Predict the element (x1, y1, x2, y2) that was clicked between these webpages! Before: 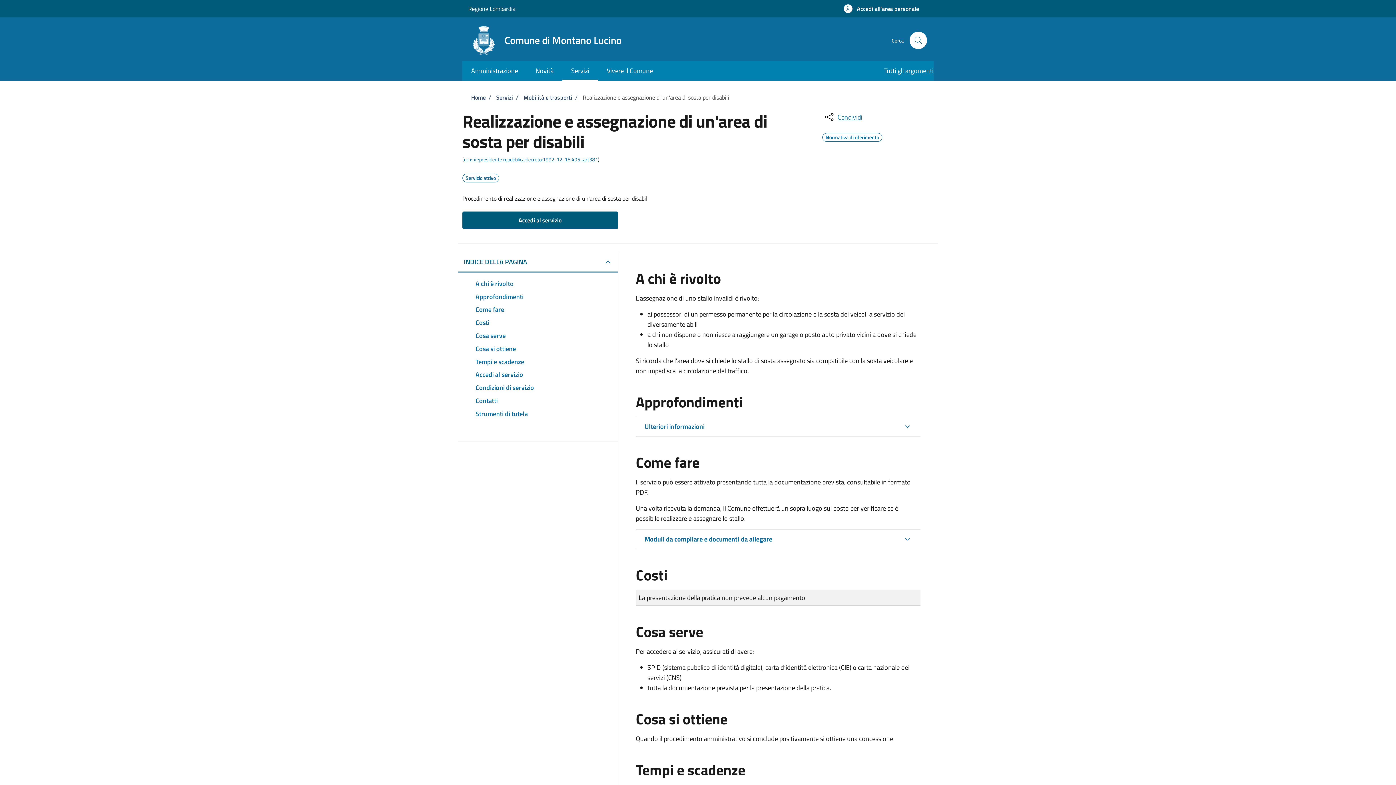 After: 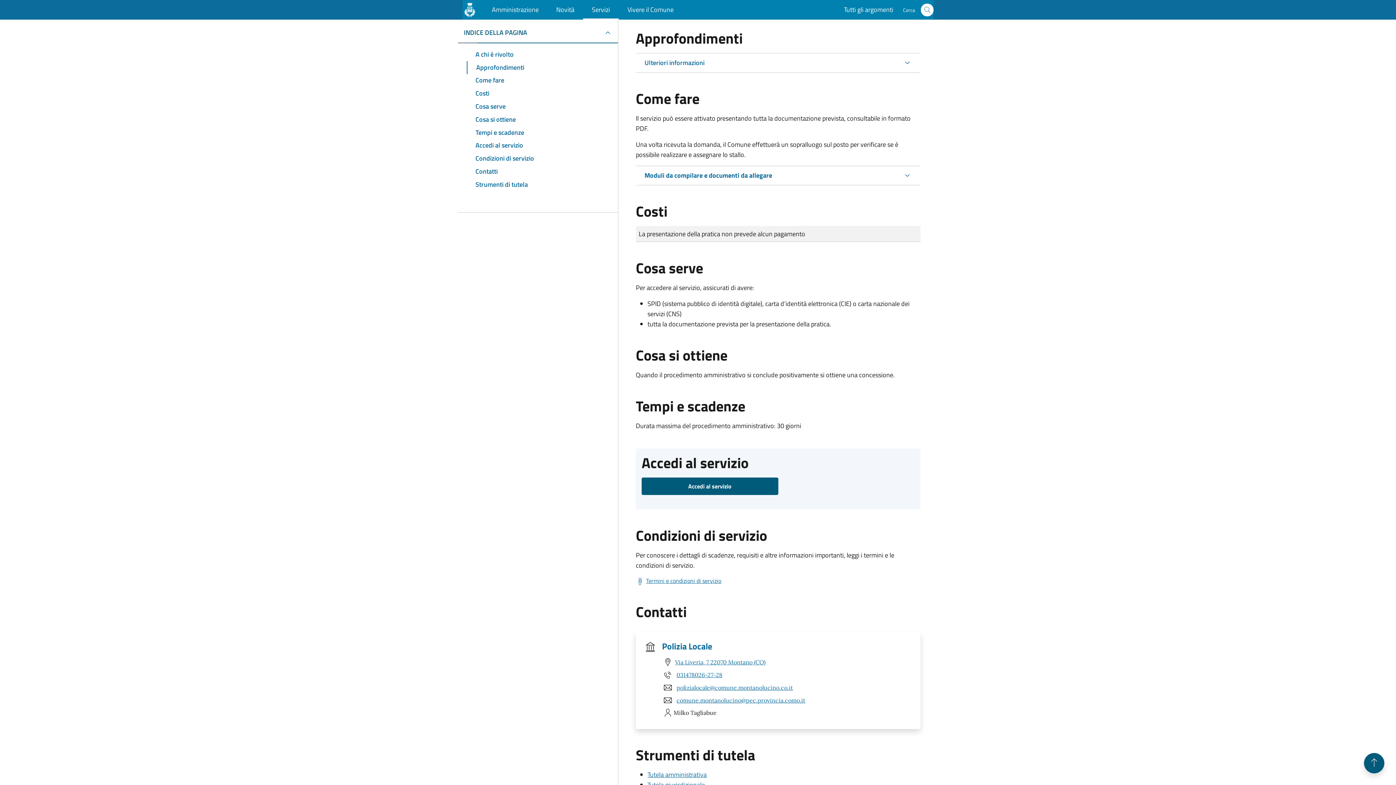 Action: label: Approfondimenti bbox: (466, 290, 609, 303)